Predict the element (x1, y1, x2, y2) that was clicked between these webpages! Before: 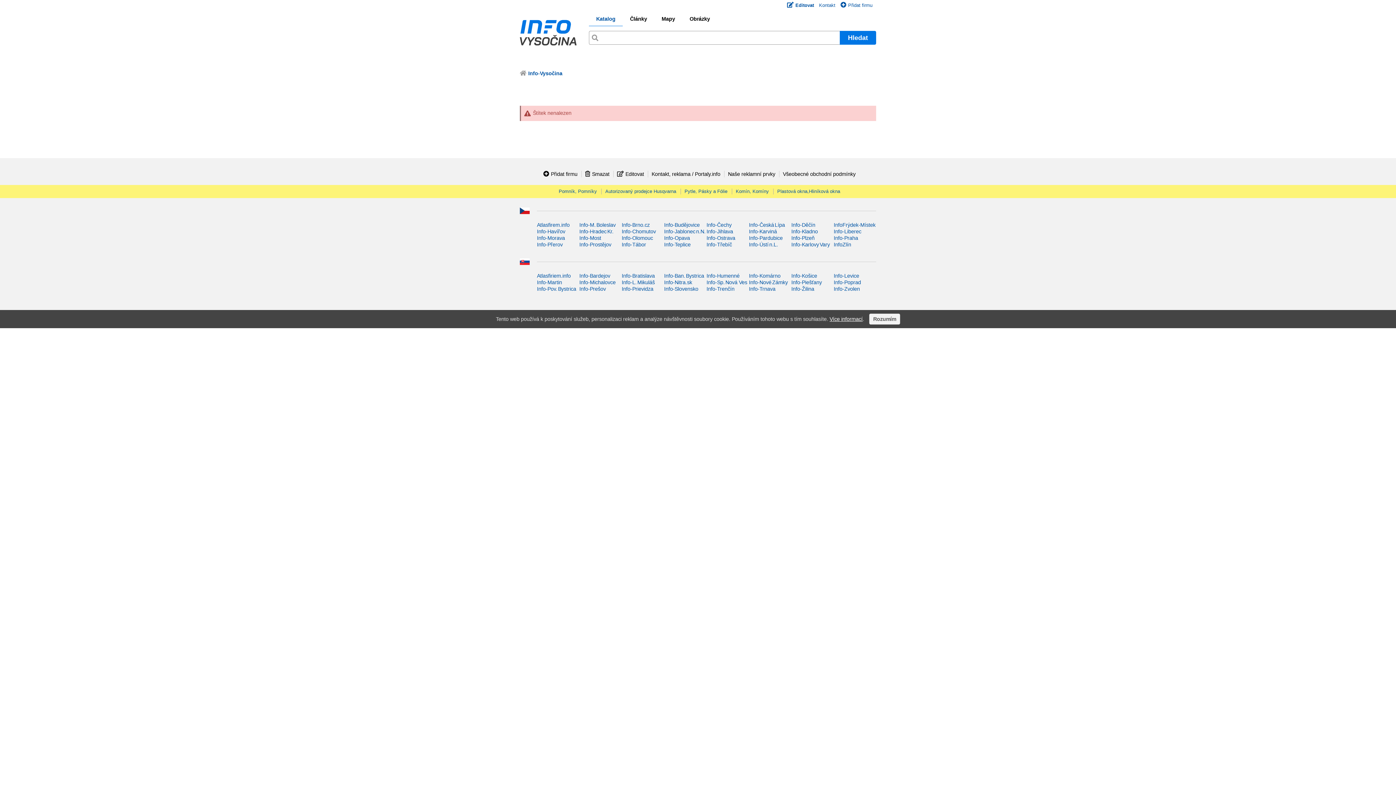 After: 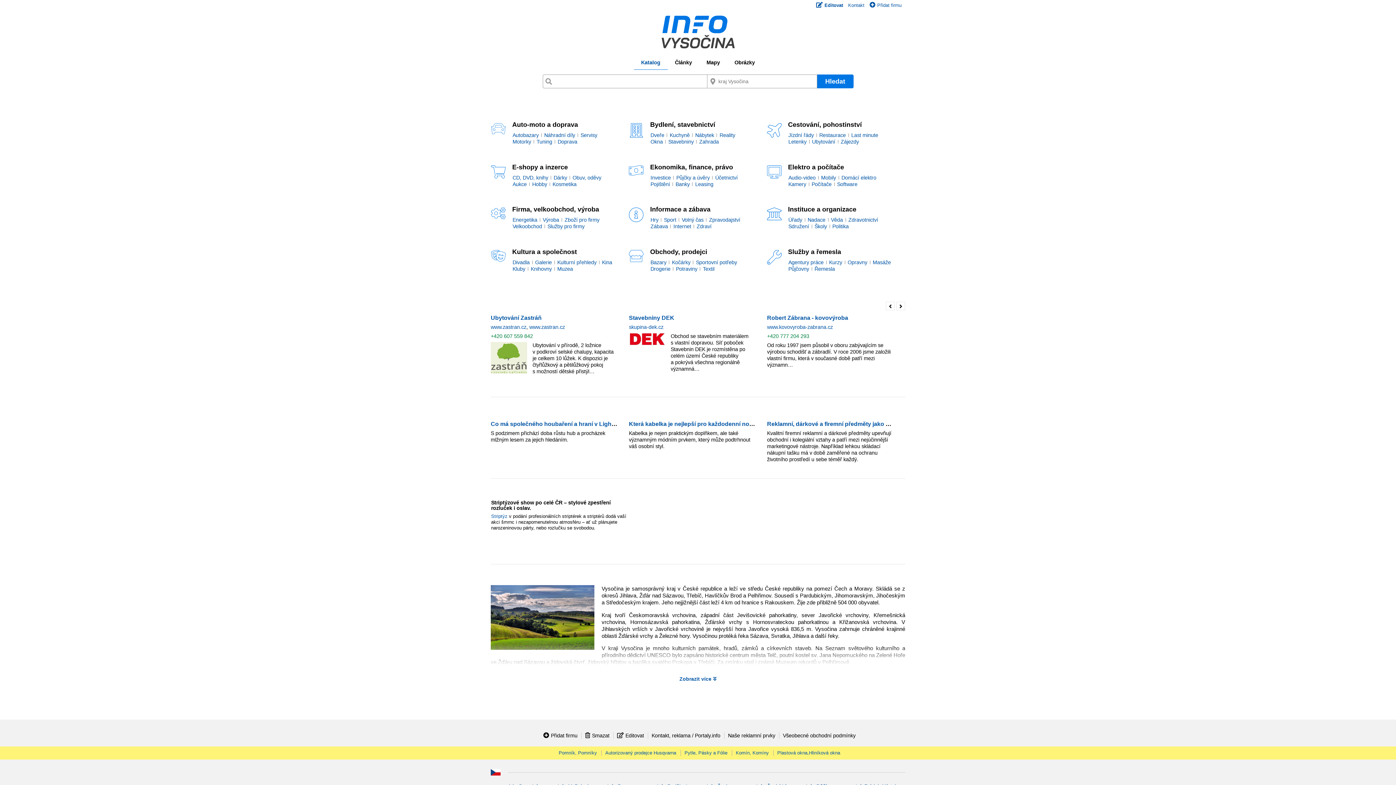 Action: bbox: (520, 20, 576, 45)